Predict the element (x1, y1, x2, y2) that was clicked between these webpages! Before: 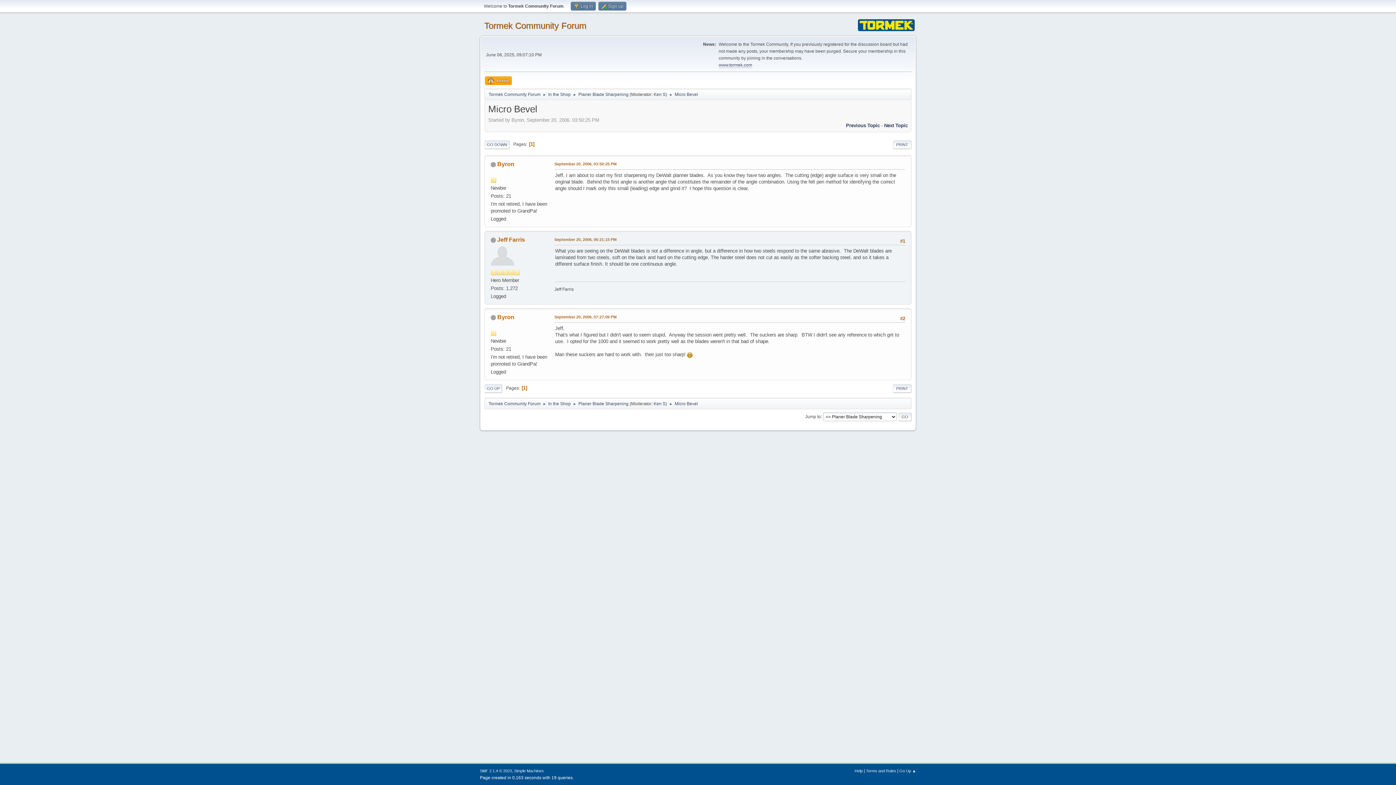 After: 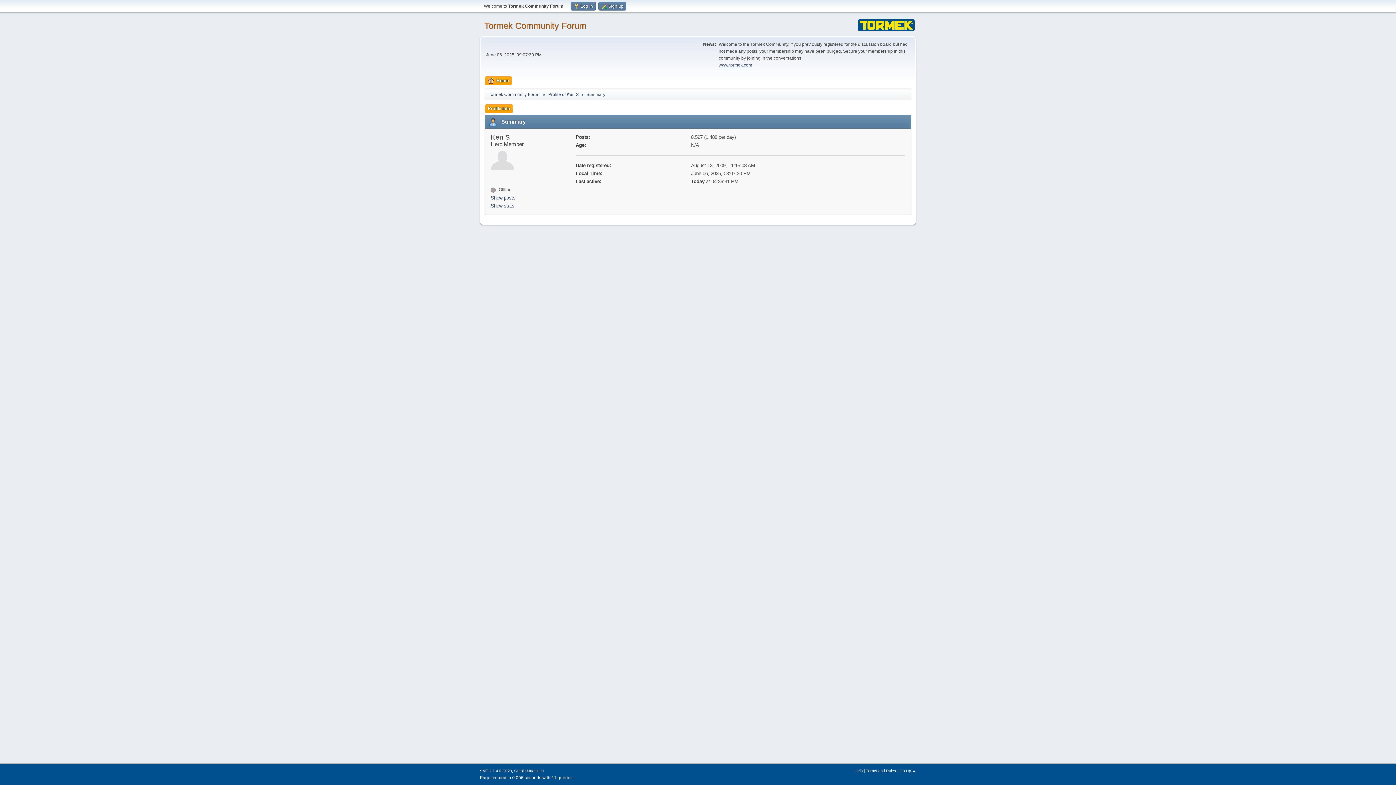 Action: label: Ken S bbox: (653, 400, 665, 407)